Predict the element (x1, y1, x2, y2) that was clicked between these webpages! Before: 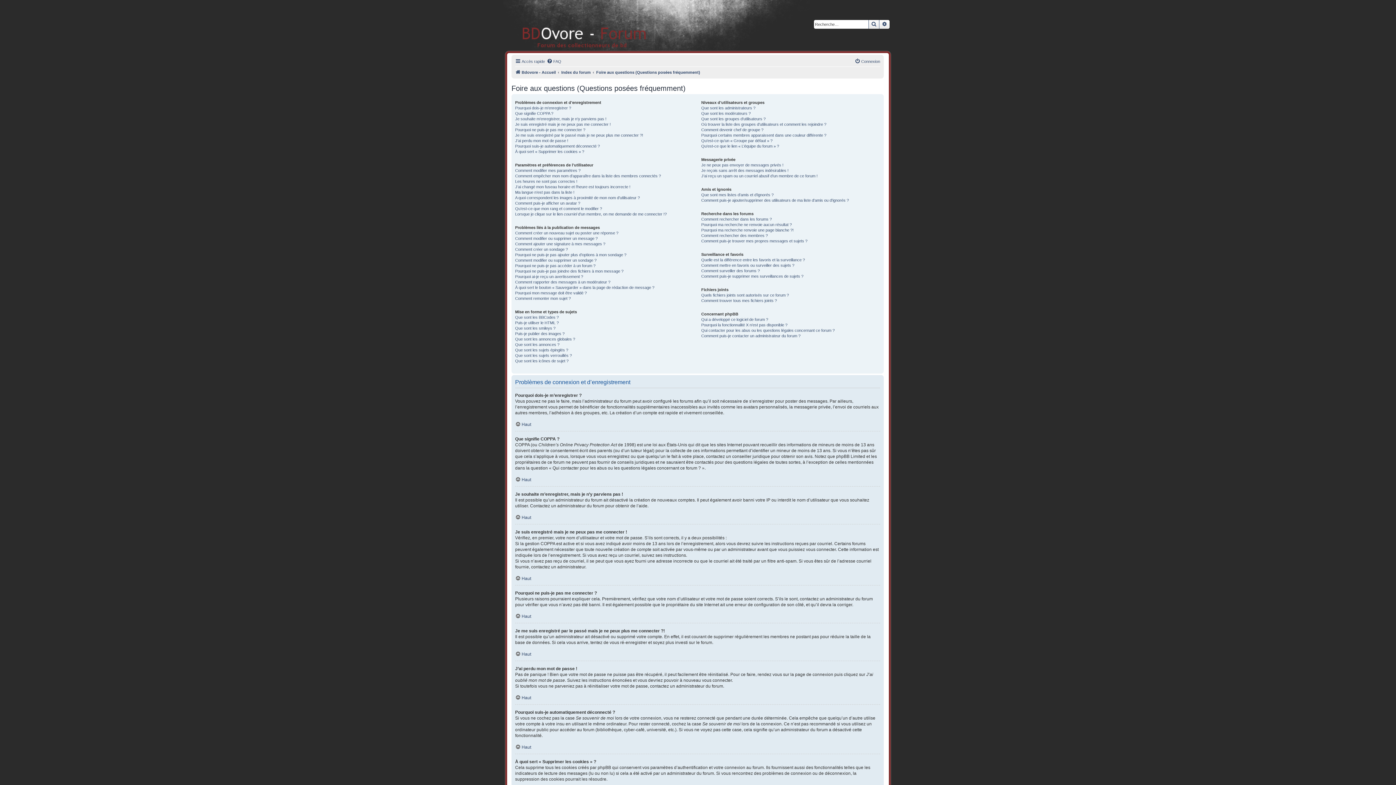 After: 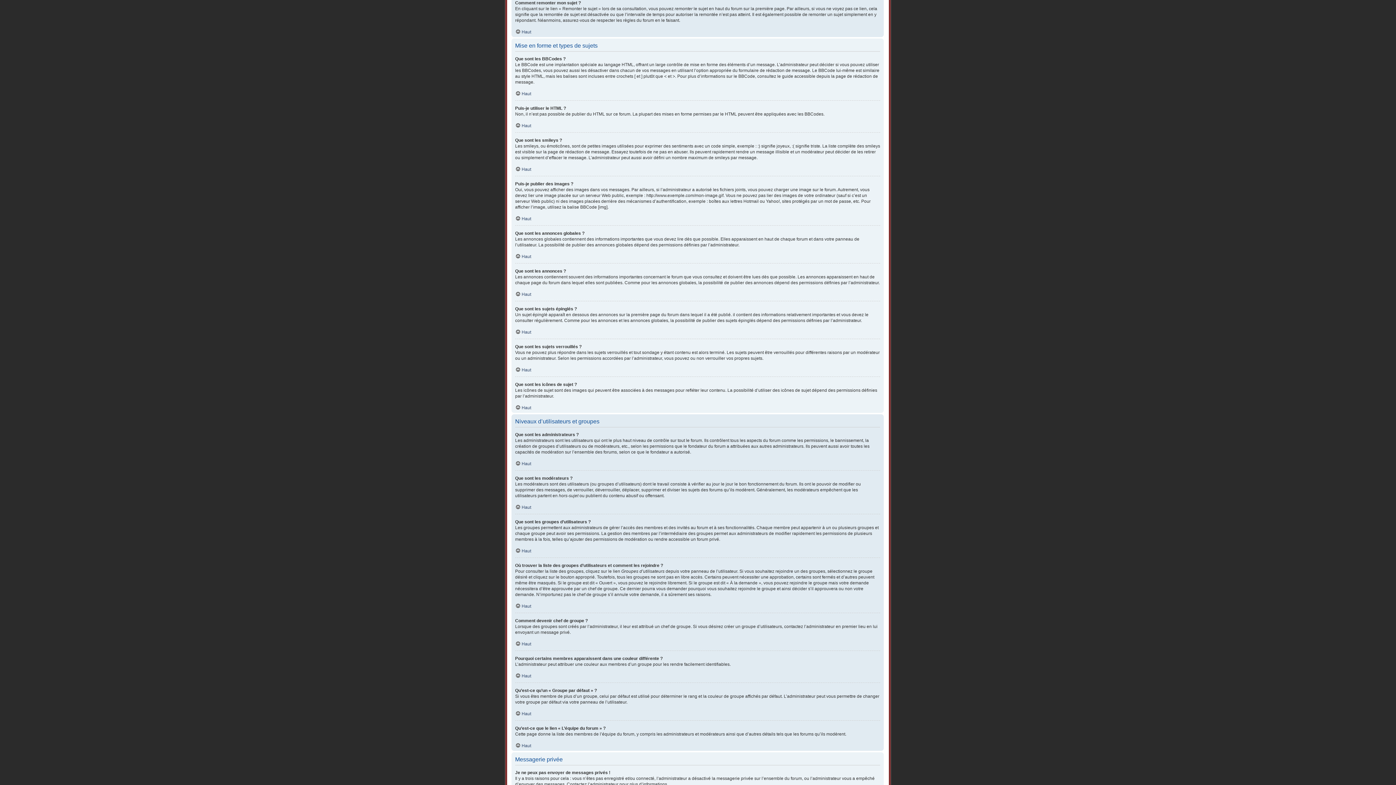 Action: label: Comment remonter mon sujet ? bbox: (515, 296, 570, 301)